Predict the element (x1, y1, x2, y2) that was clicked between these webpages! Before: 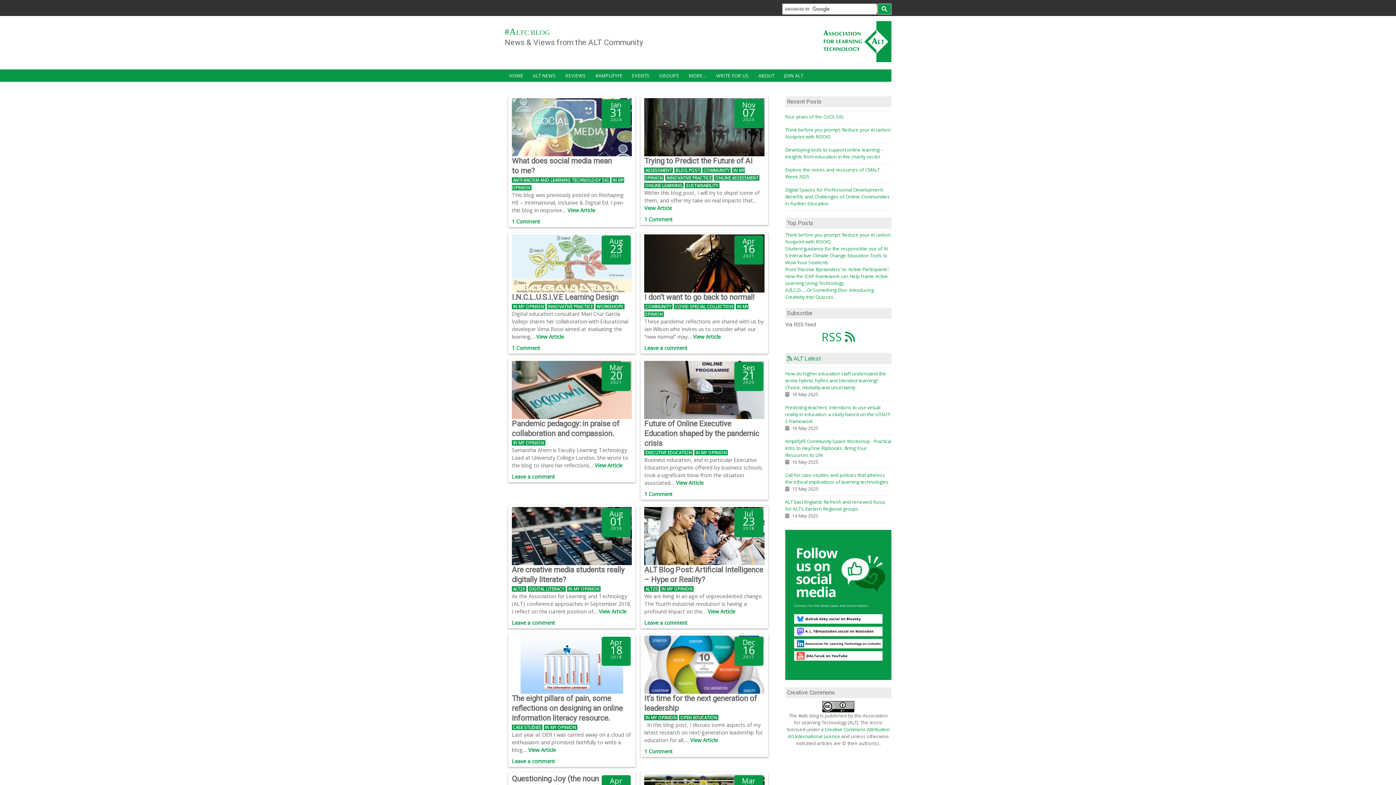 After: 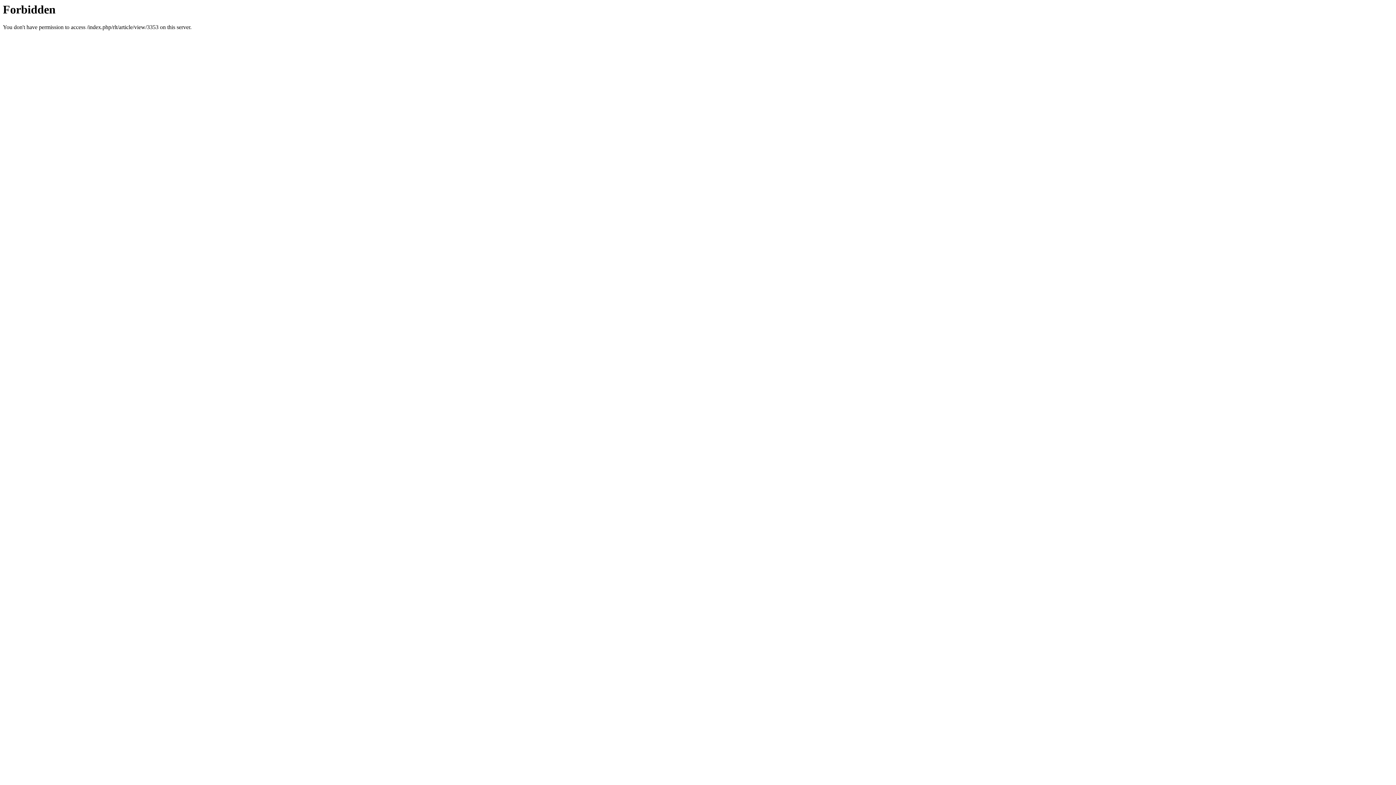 Action: bbox: (785, 370, 886, 390) label: How do higher education staff understand the terms hybrid, hyflex and blended learning? Choice, modality and uncertainty